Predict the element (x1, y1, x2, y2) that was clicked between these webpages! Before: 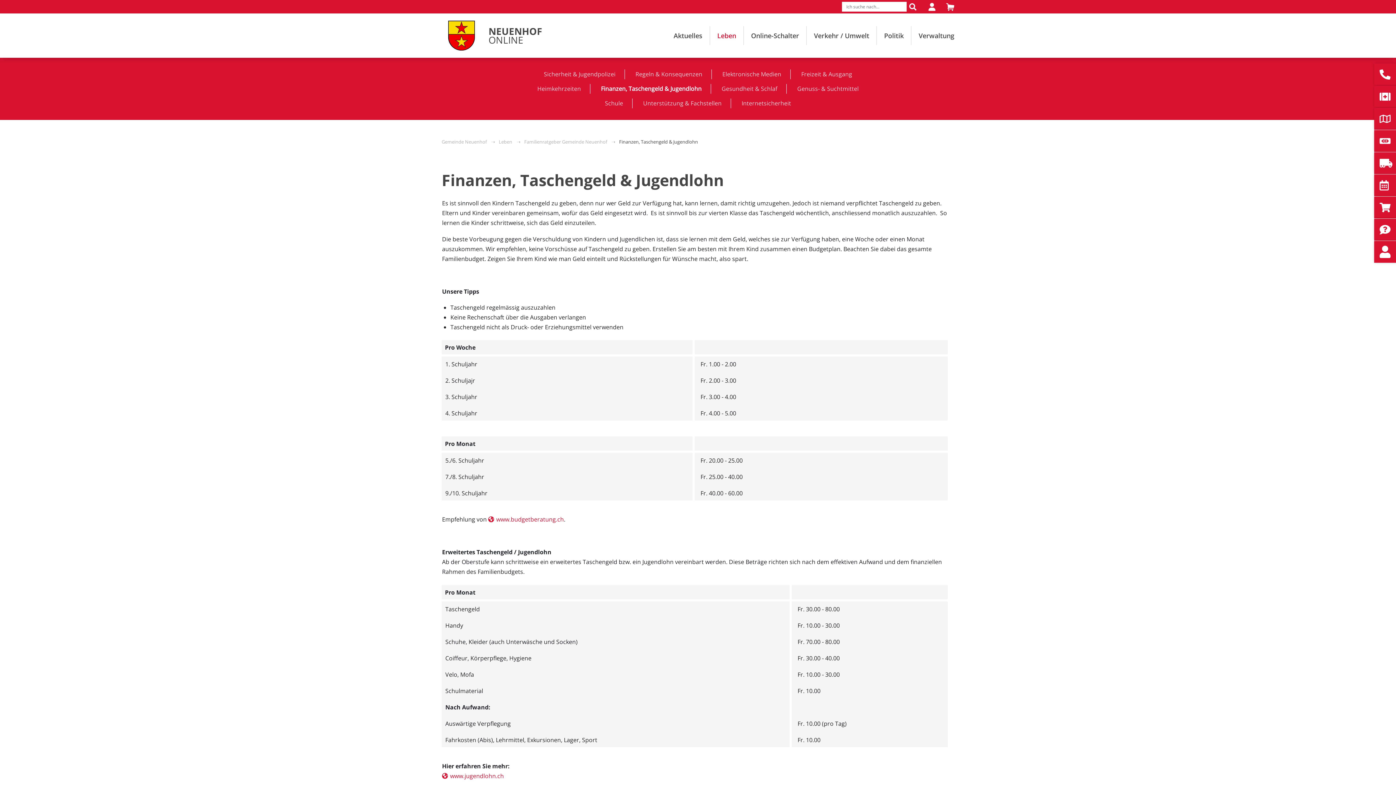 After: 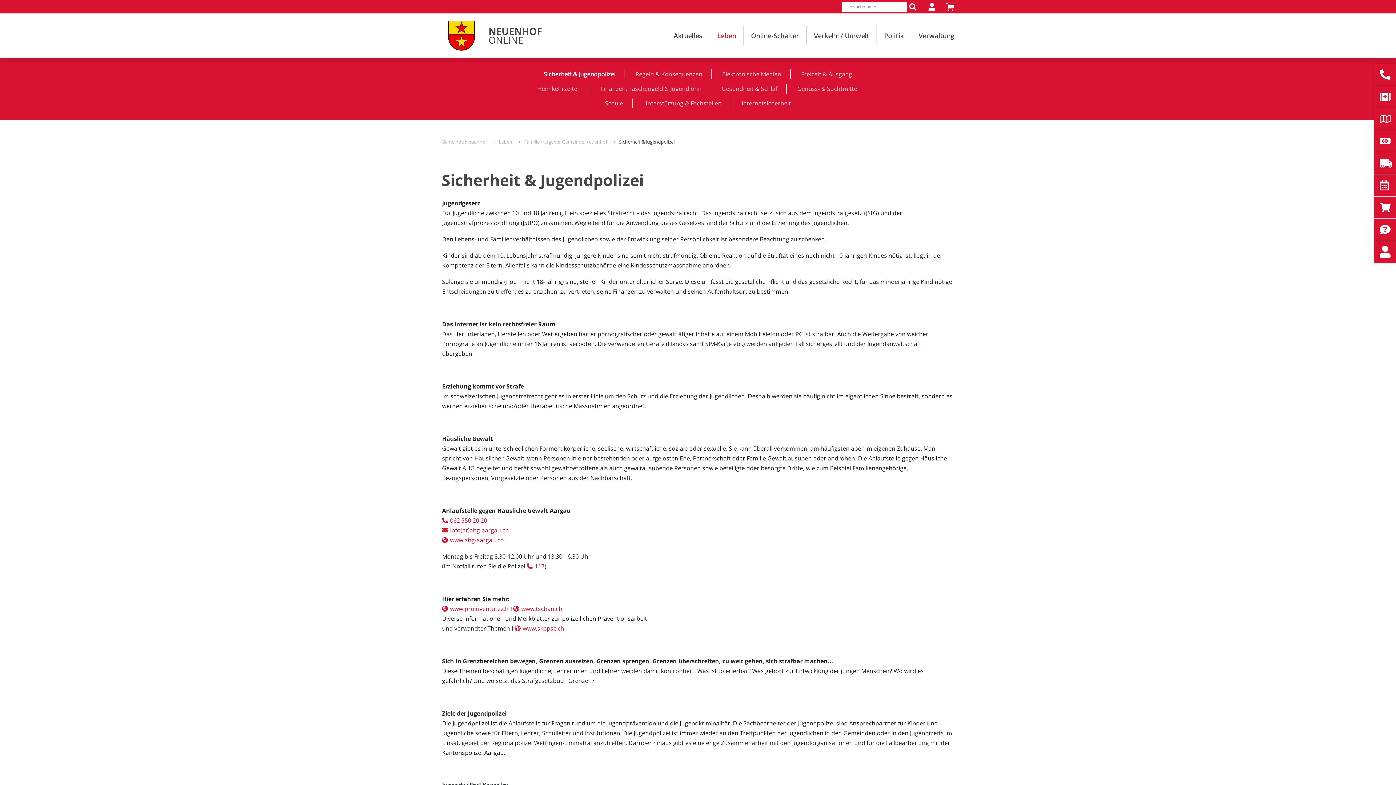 Action: label: Sicherheit & Jugendpolizei bbox: (544, 70, 615, 78)